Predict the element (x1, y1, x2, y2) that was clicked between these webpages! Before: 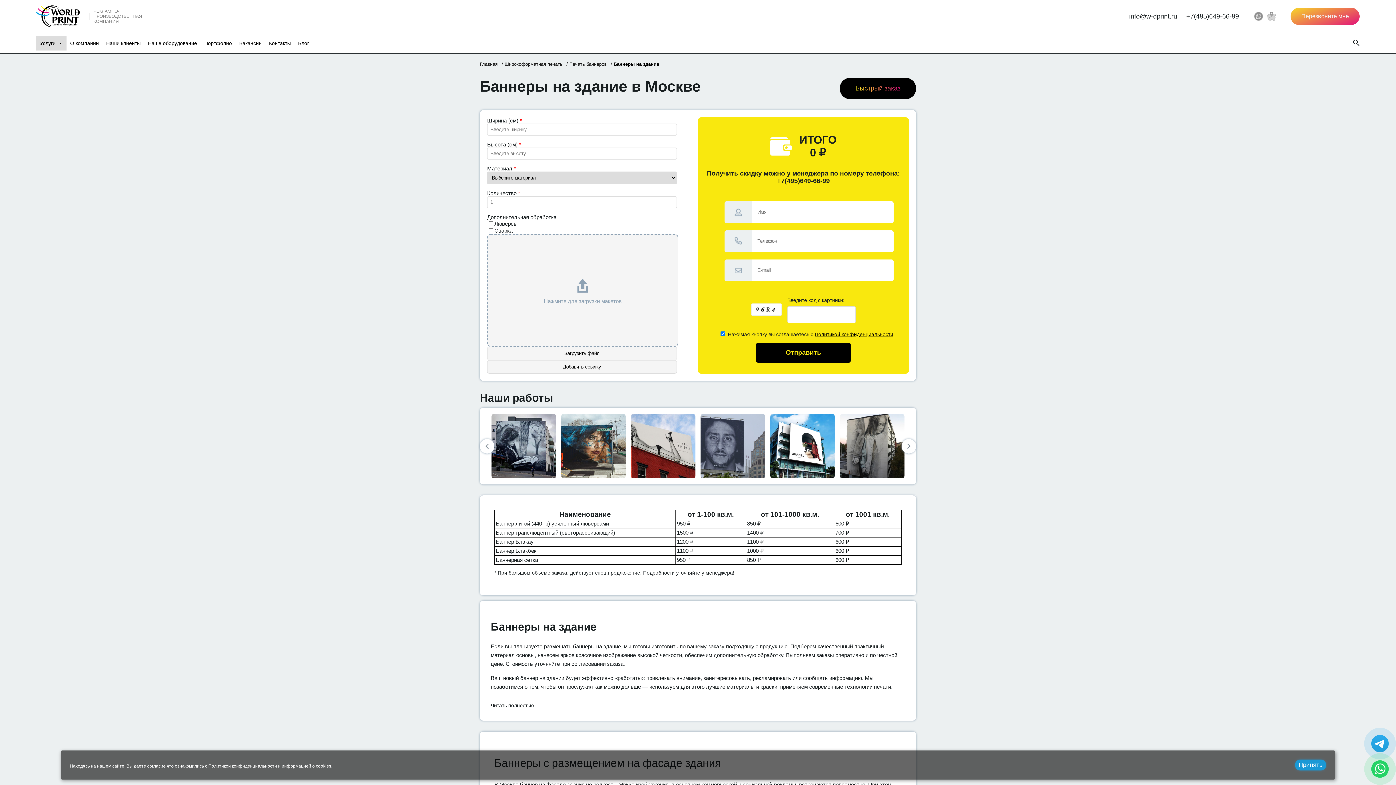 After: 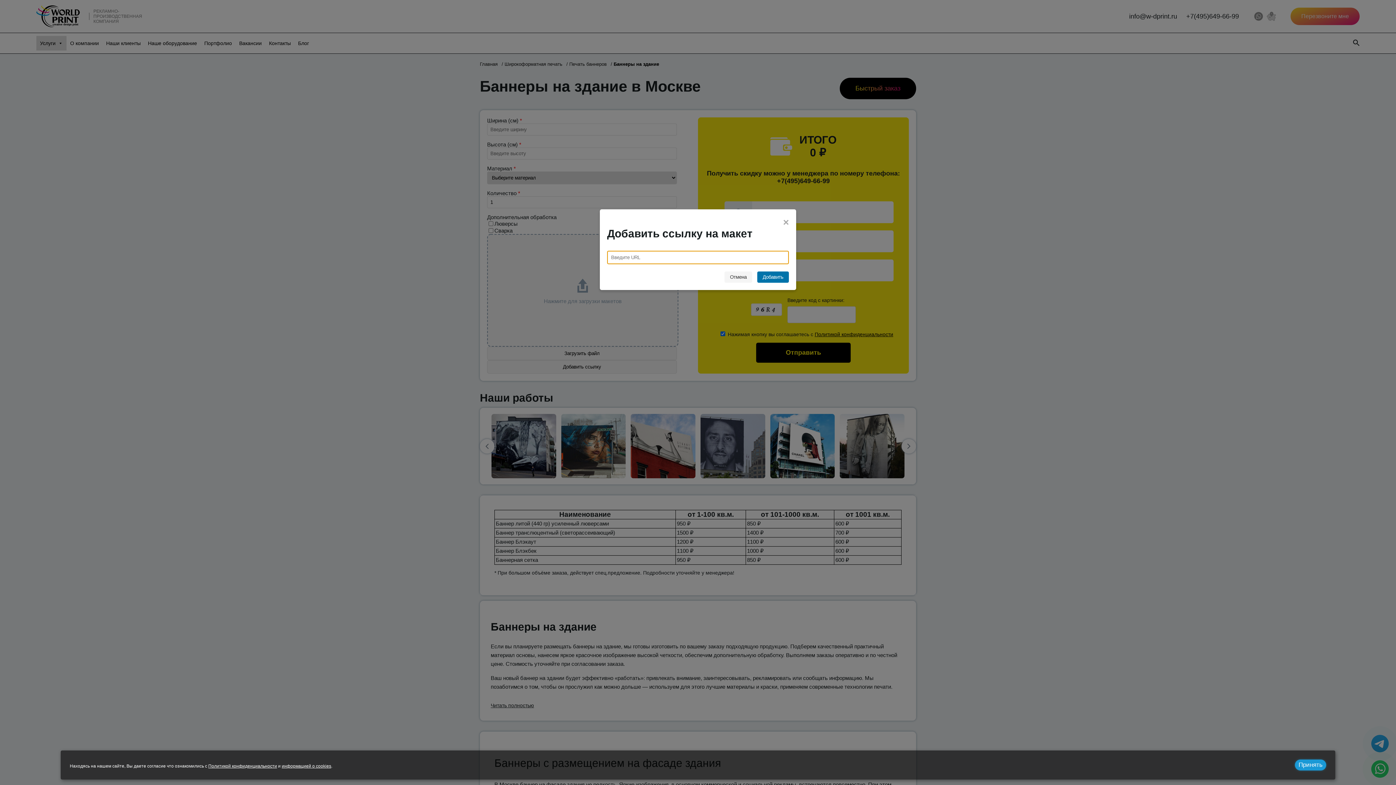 Action: label: Добавить ссылку bbox: (487, 360, 677, 373)